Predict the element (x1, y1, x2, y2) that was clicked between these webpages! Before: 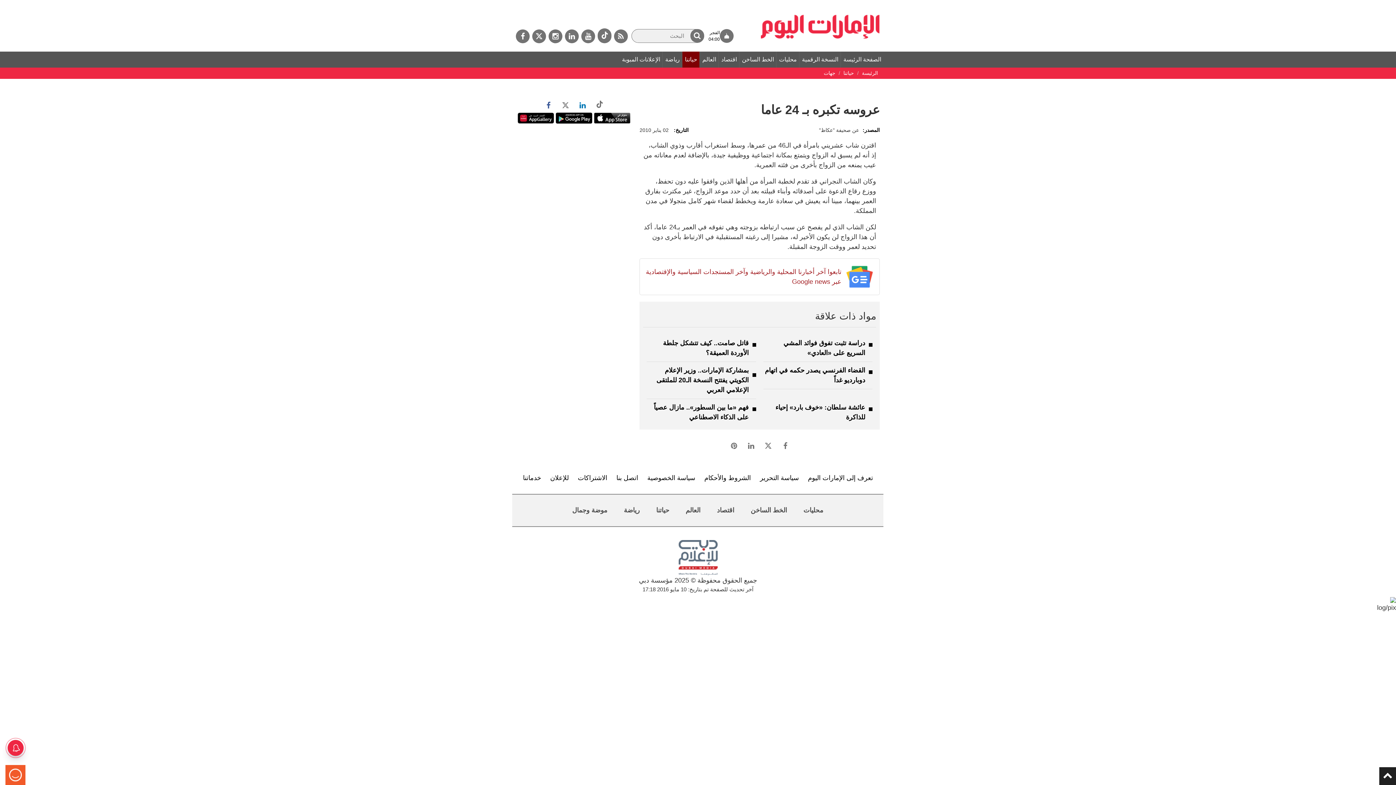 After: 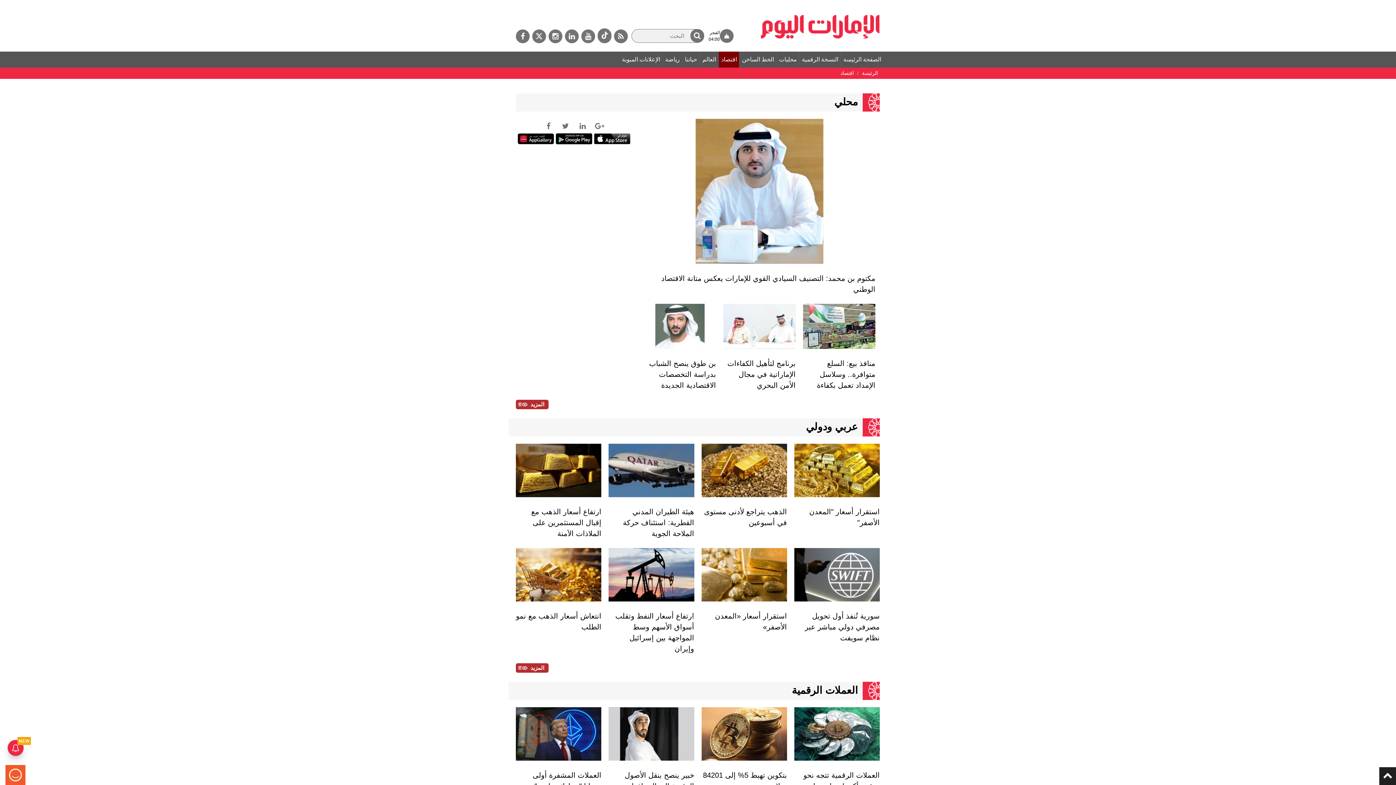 Action: bbox: (709, 502, 741, 519) label: اقتصاد